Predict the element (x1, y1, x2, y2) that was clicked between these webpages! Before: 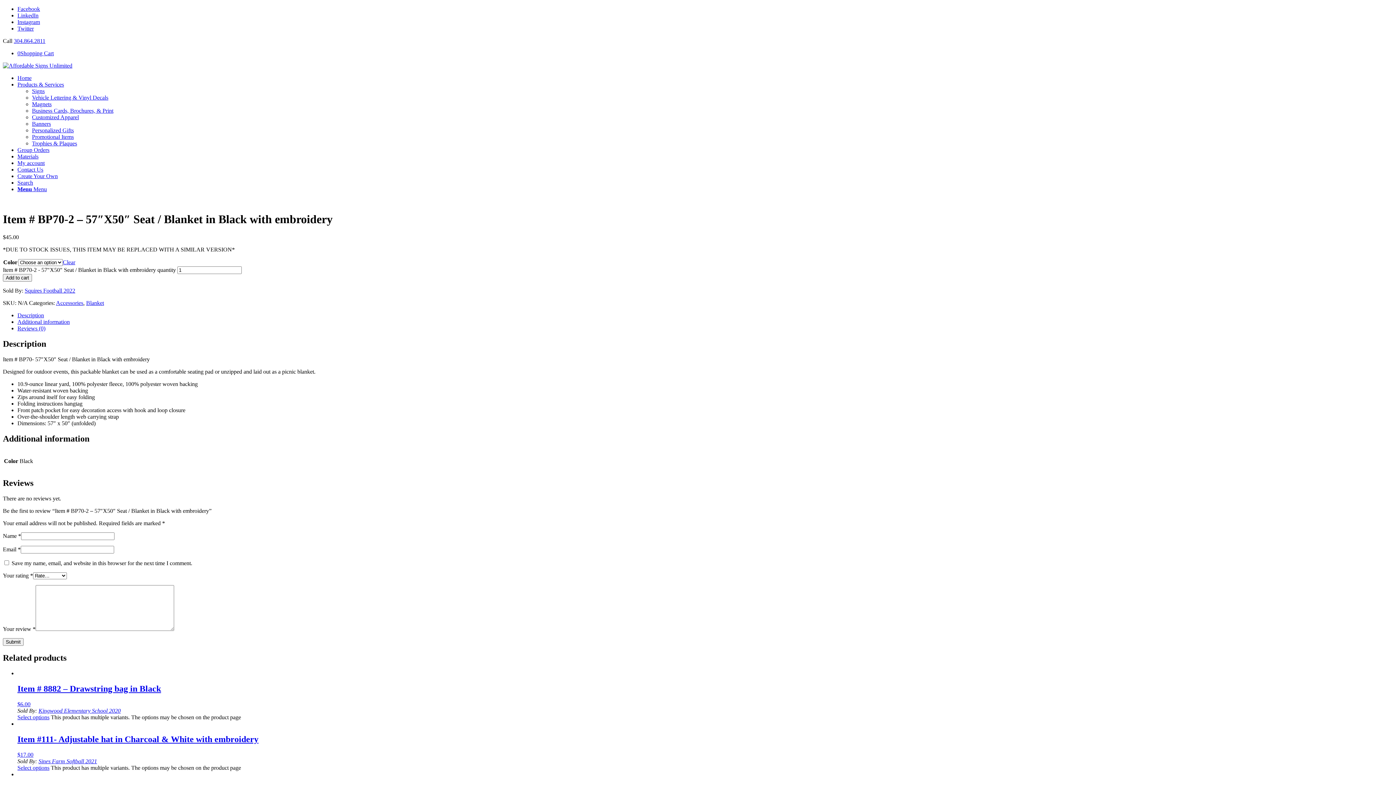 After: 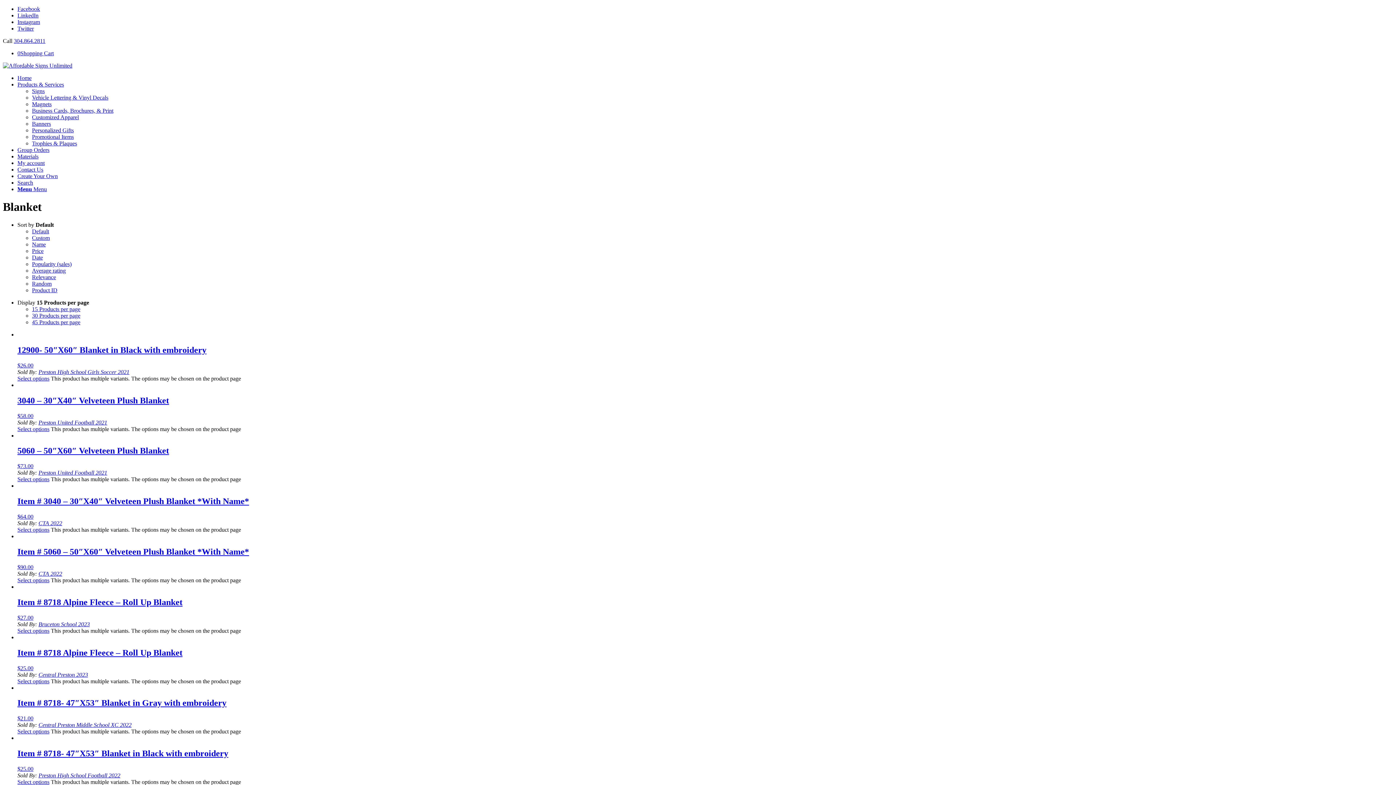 Action: label: Blanket bbox: (86, 299, 104, 306)